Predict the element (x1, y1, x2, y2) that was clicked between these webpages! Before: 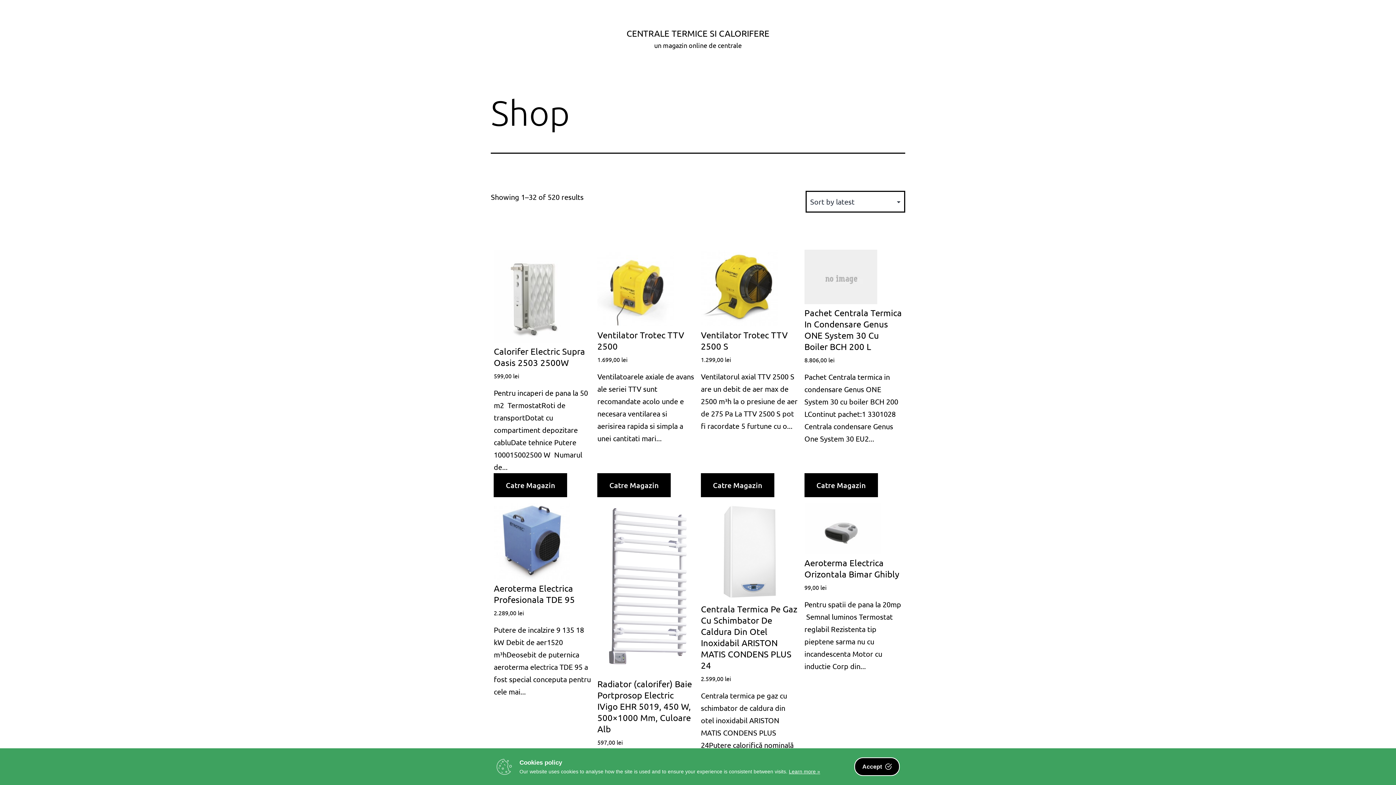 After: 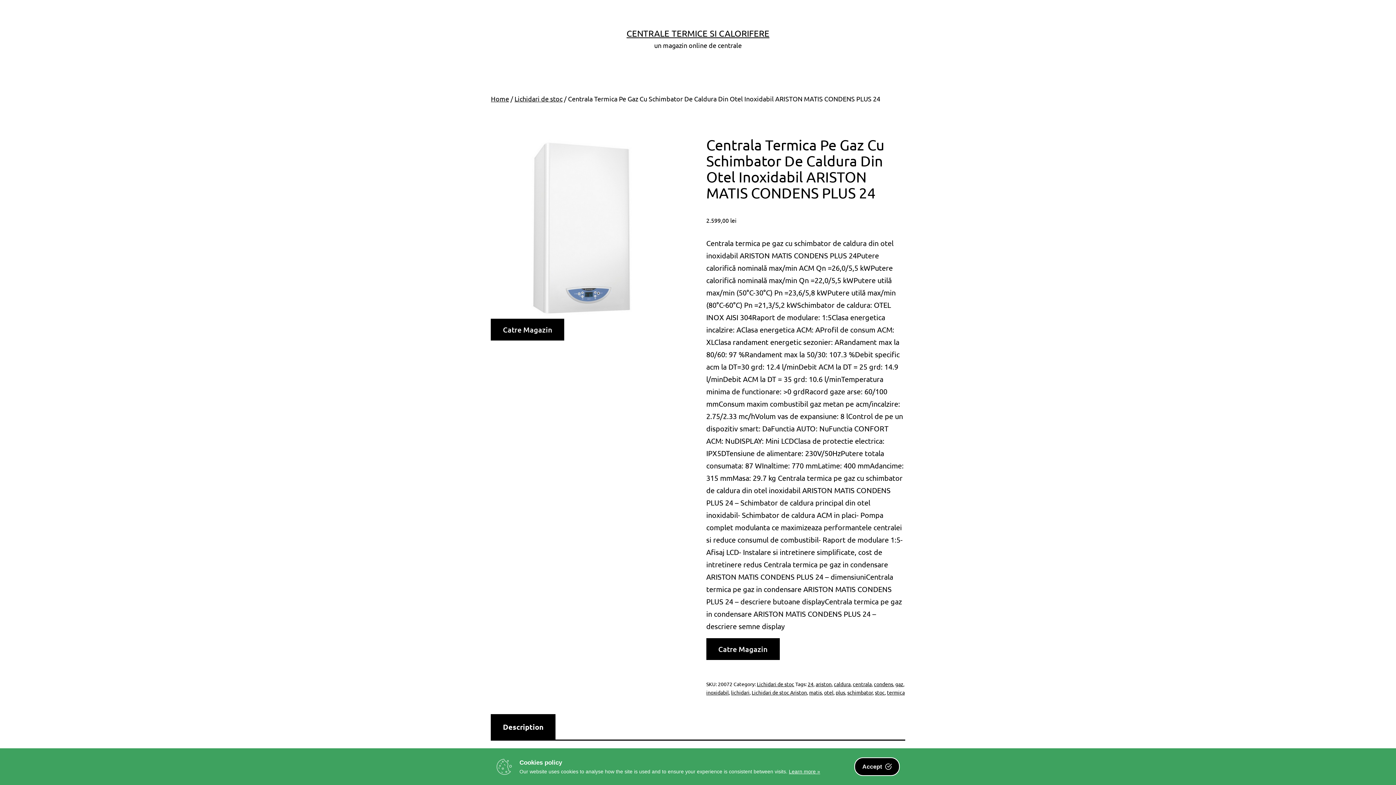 Action: label: Centrala Termica Pe Gaz Cu Schimbator De Caldura Din Otel Inoxidabil ARISTON MATIS CONDENS PLUS 24
2.599,00 lei
Centrala termica pe gaz cu schimbator de caldura din otel inoxidabil ARISTON MATIS CONDENS PLUS 24Putere calorifică nominală max/min ACM Qn... bbox: (701, 503, 798, 764)